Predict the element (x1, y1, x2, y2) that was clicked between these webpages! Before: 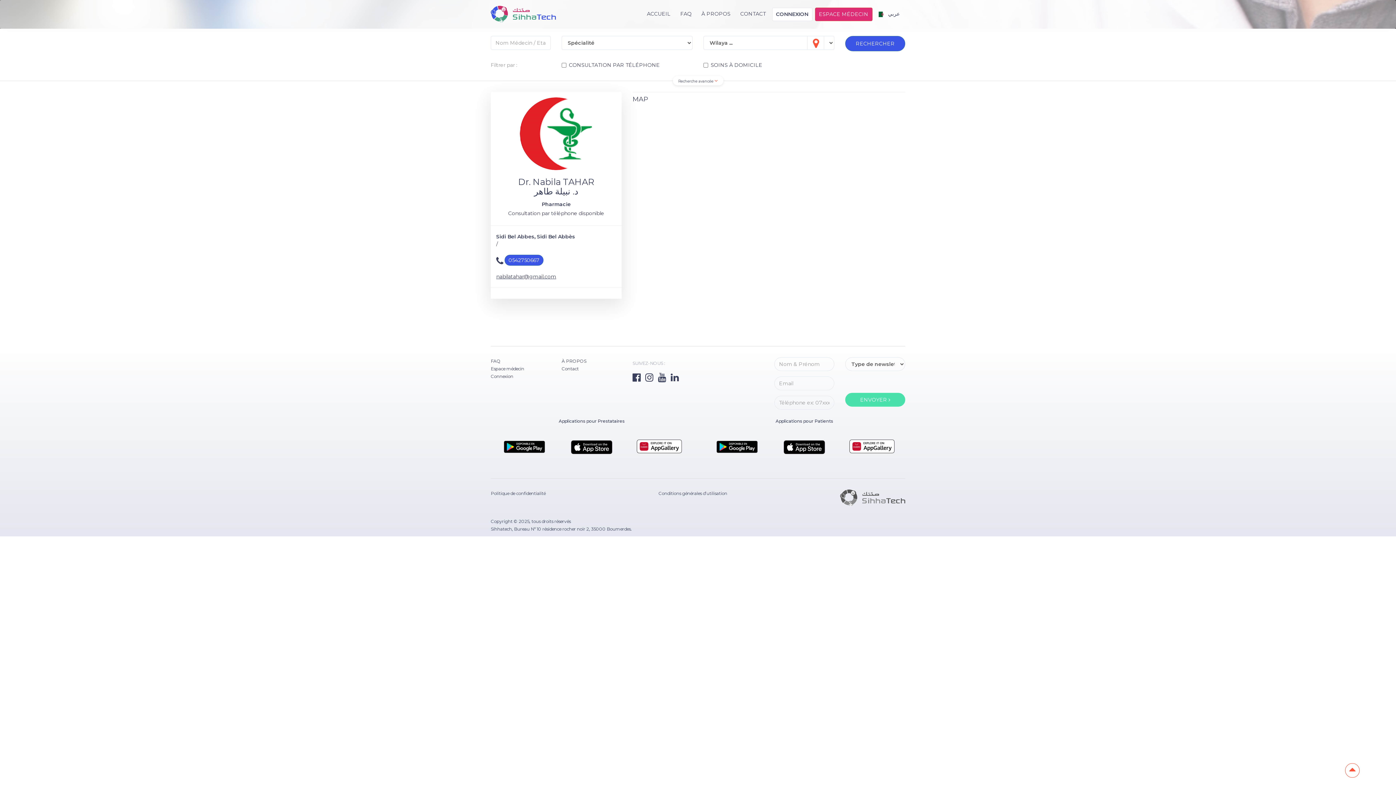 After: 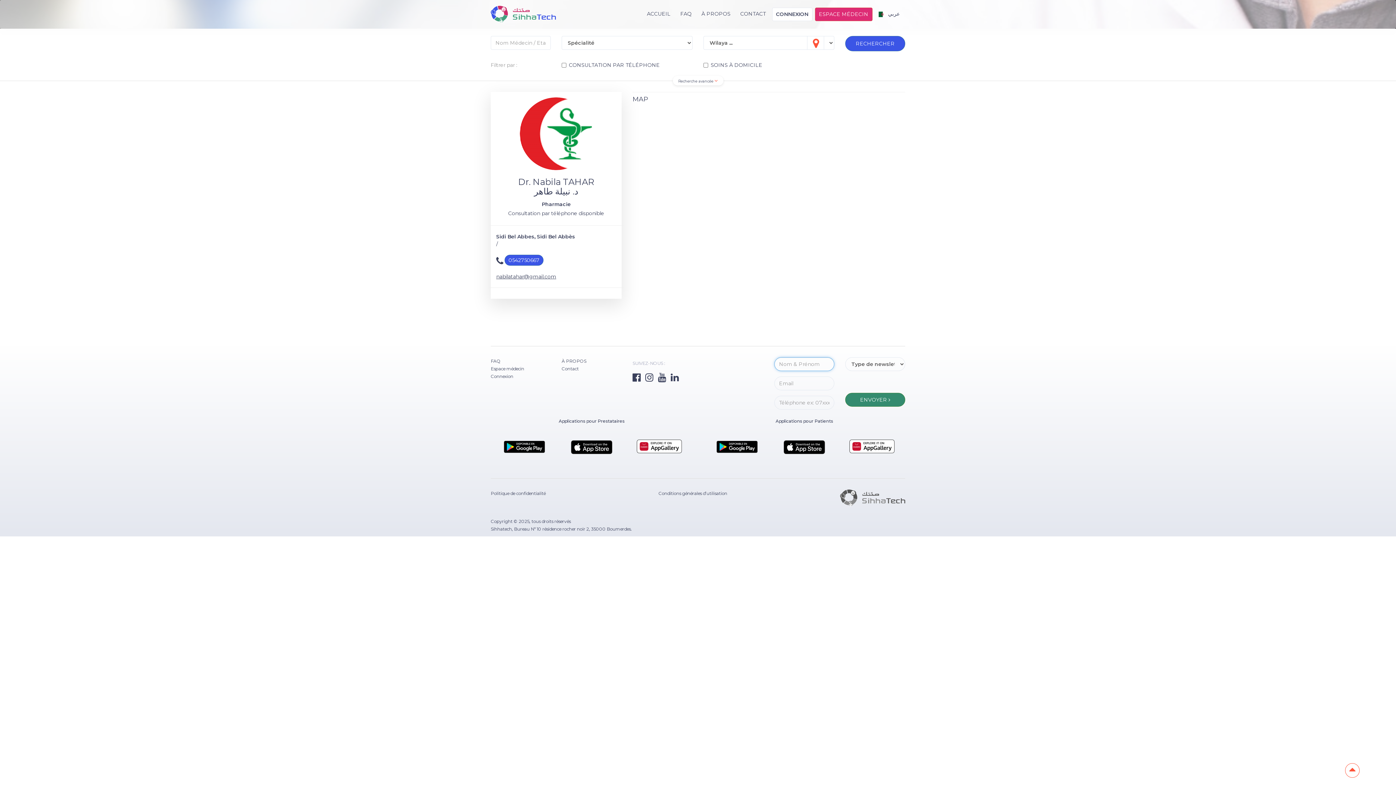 Action: label: ENVOYER  bbox: (845, 393, 905, 406)